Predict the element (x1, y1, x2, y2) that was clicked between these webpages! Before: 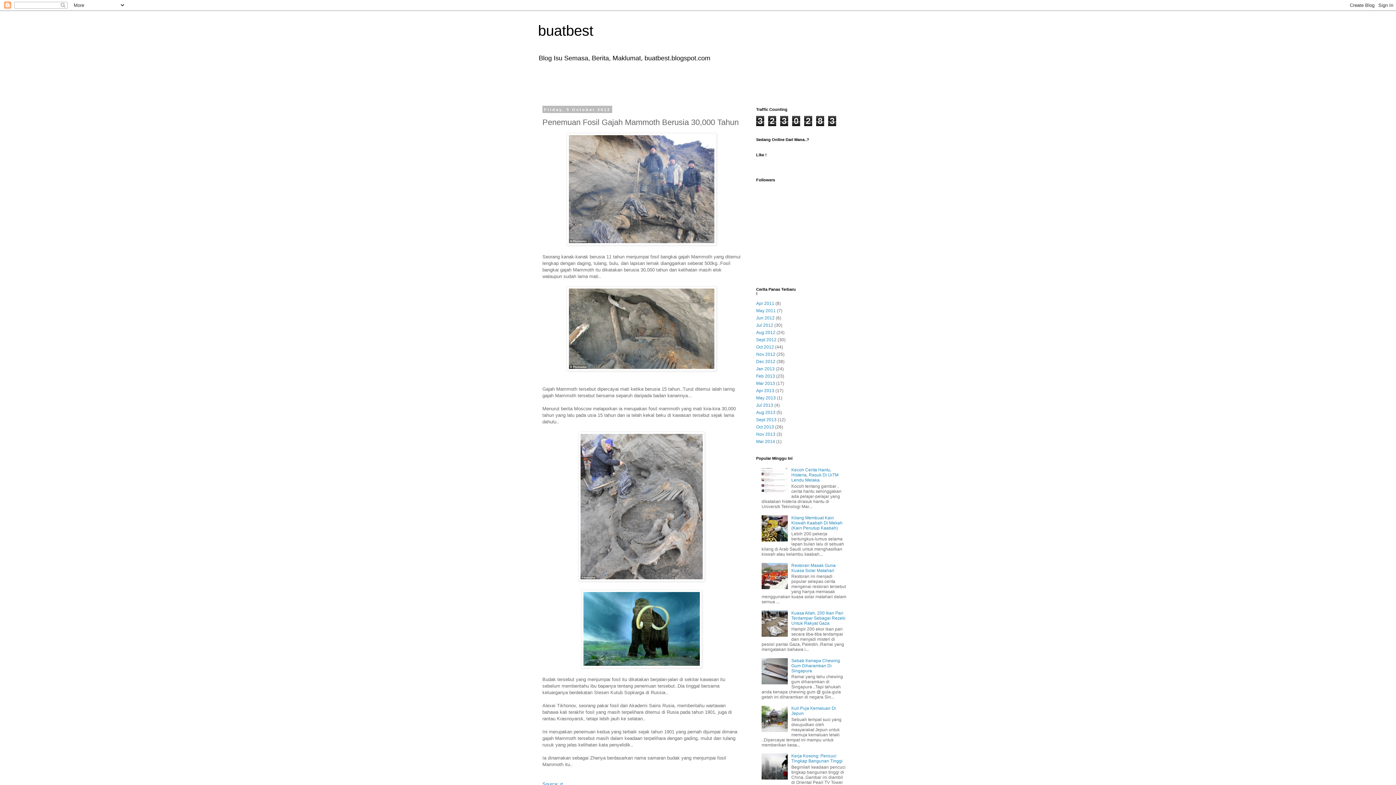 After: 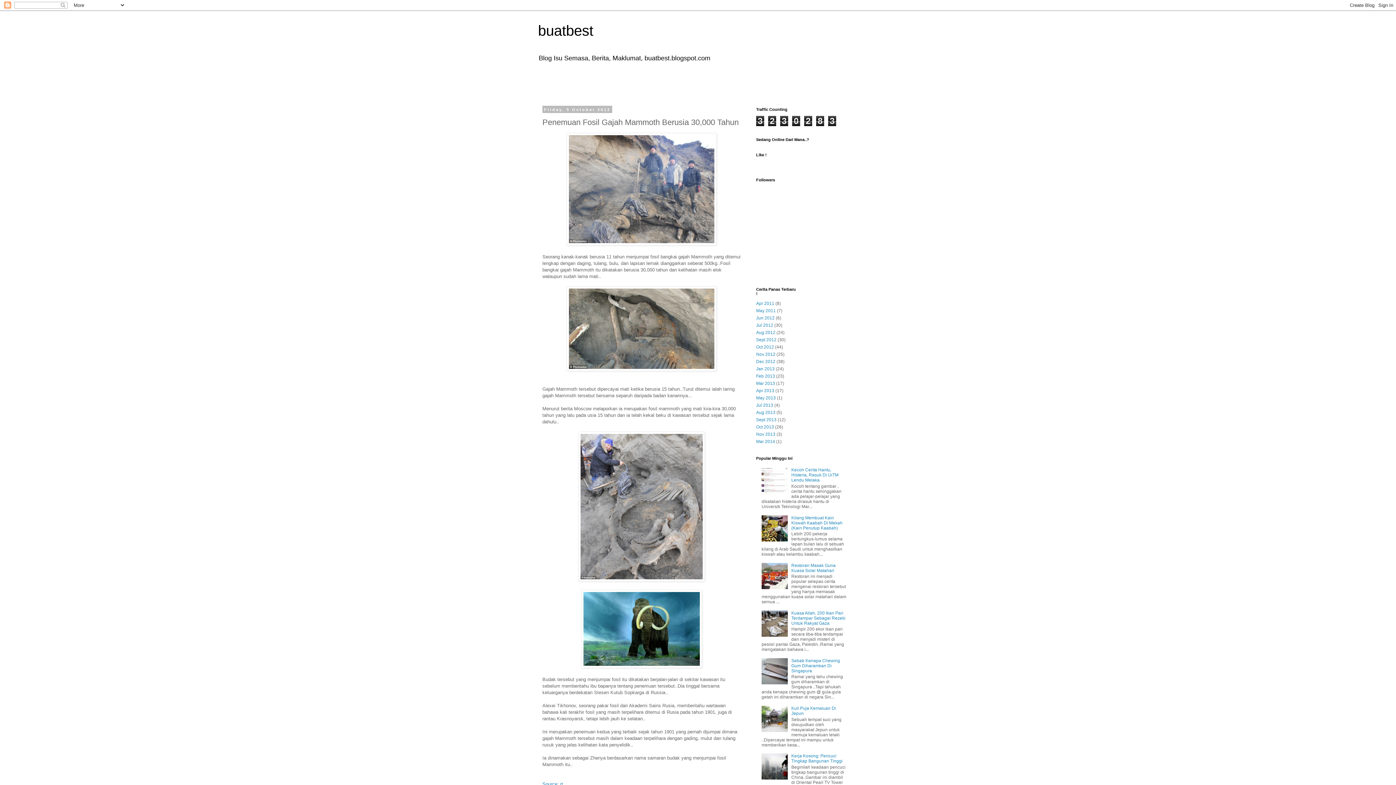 Action: bbox: (761, 537, 789, 542)